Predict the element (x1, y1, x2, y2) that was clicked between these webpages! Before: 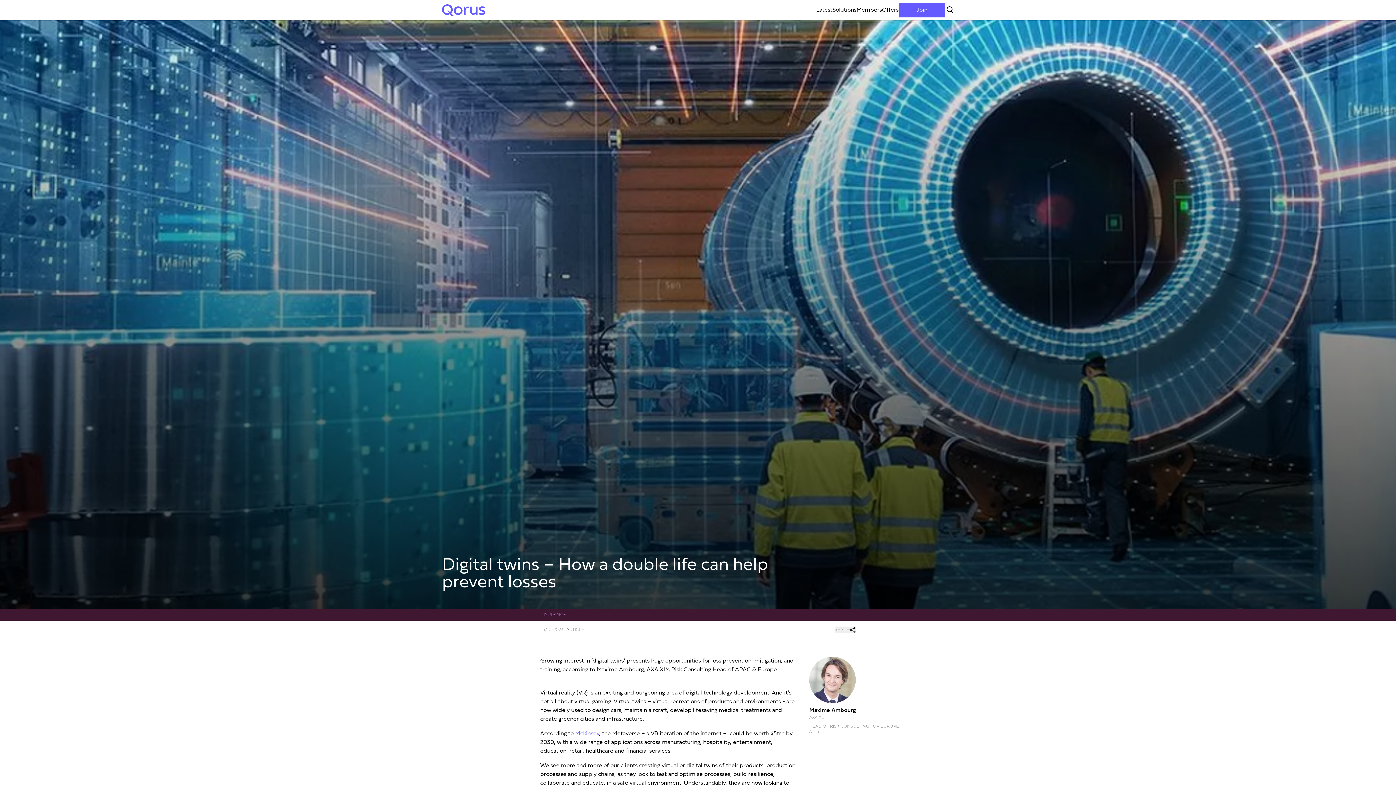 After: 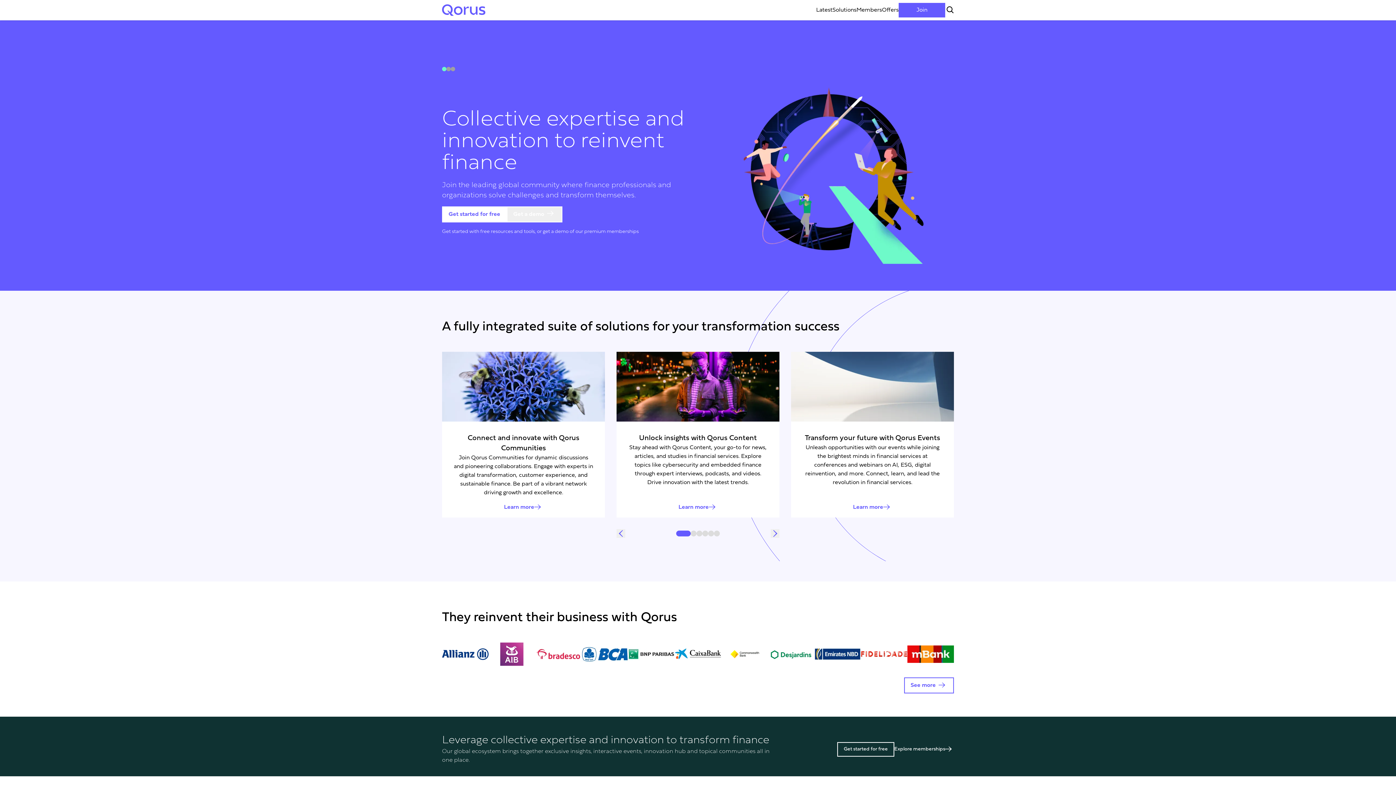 Action: bbox: (442, 4, 485, 16)